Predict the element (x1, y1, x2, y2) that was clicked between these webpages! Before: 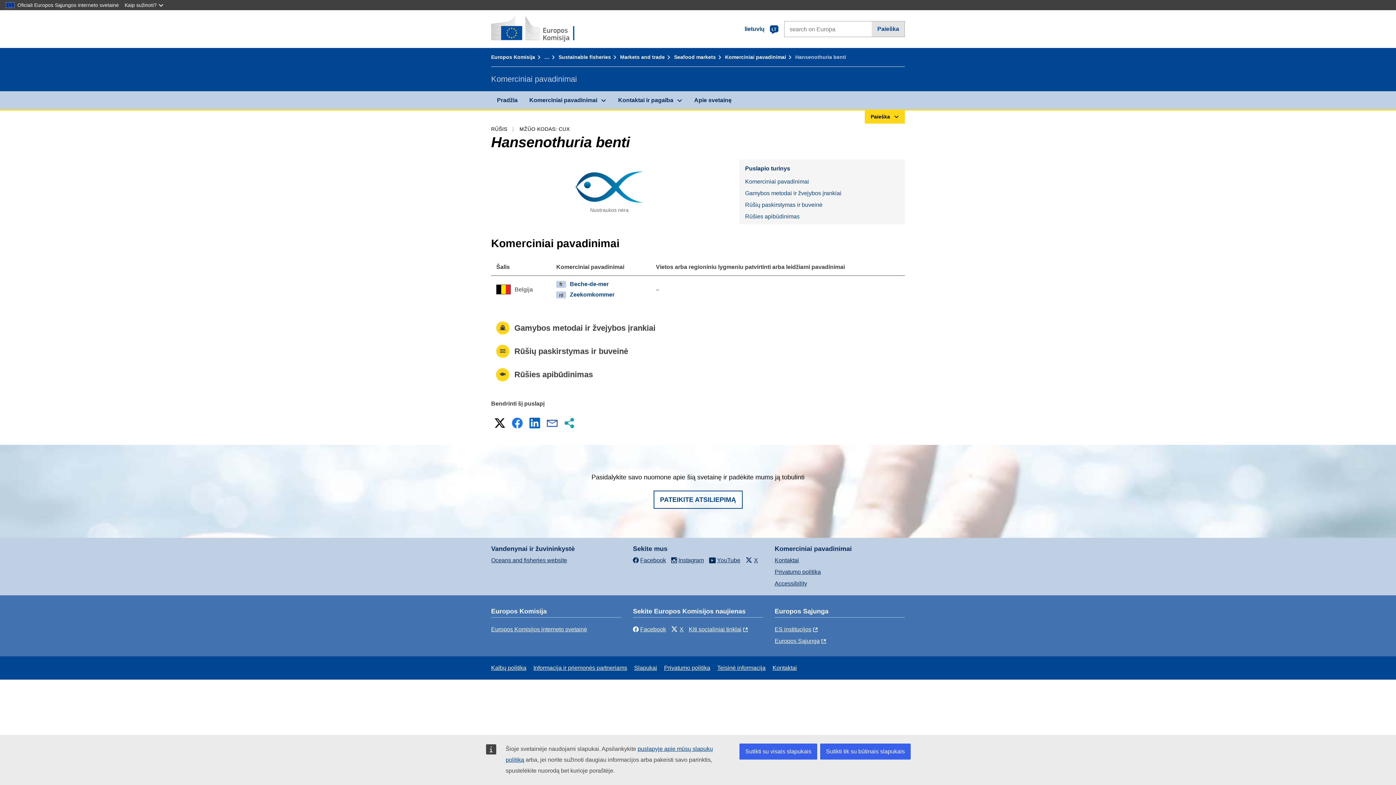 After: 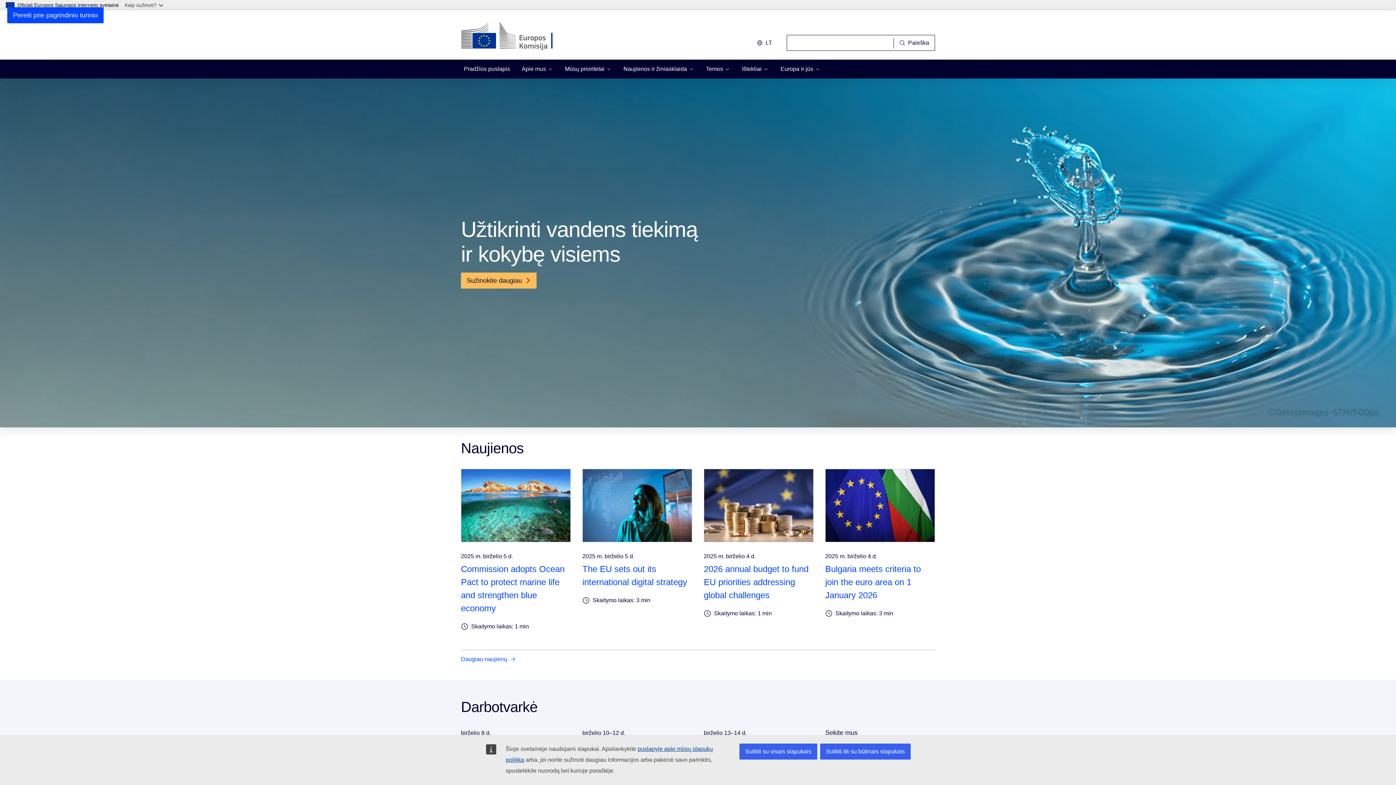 Action: label: Europos Komisija bbox: (491, 54, 542, 60)